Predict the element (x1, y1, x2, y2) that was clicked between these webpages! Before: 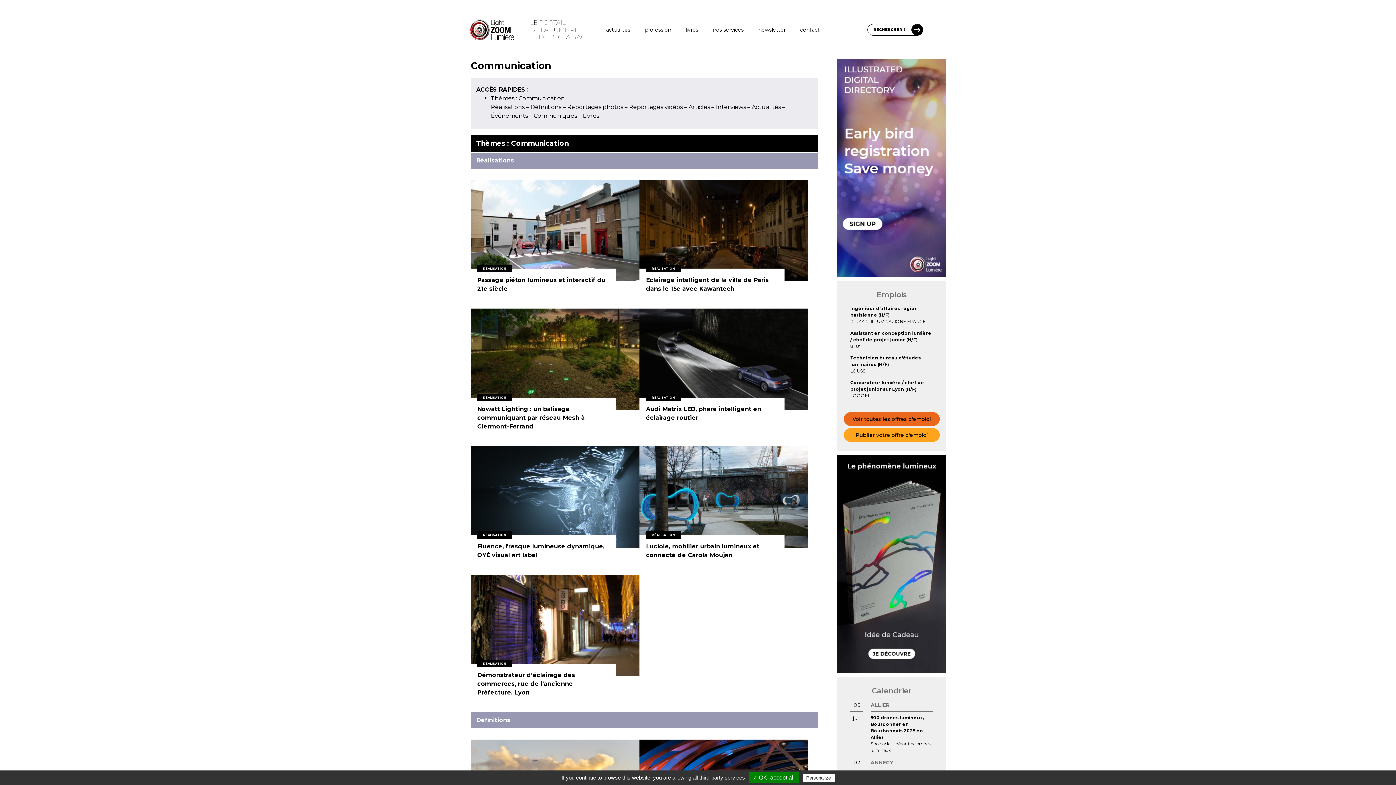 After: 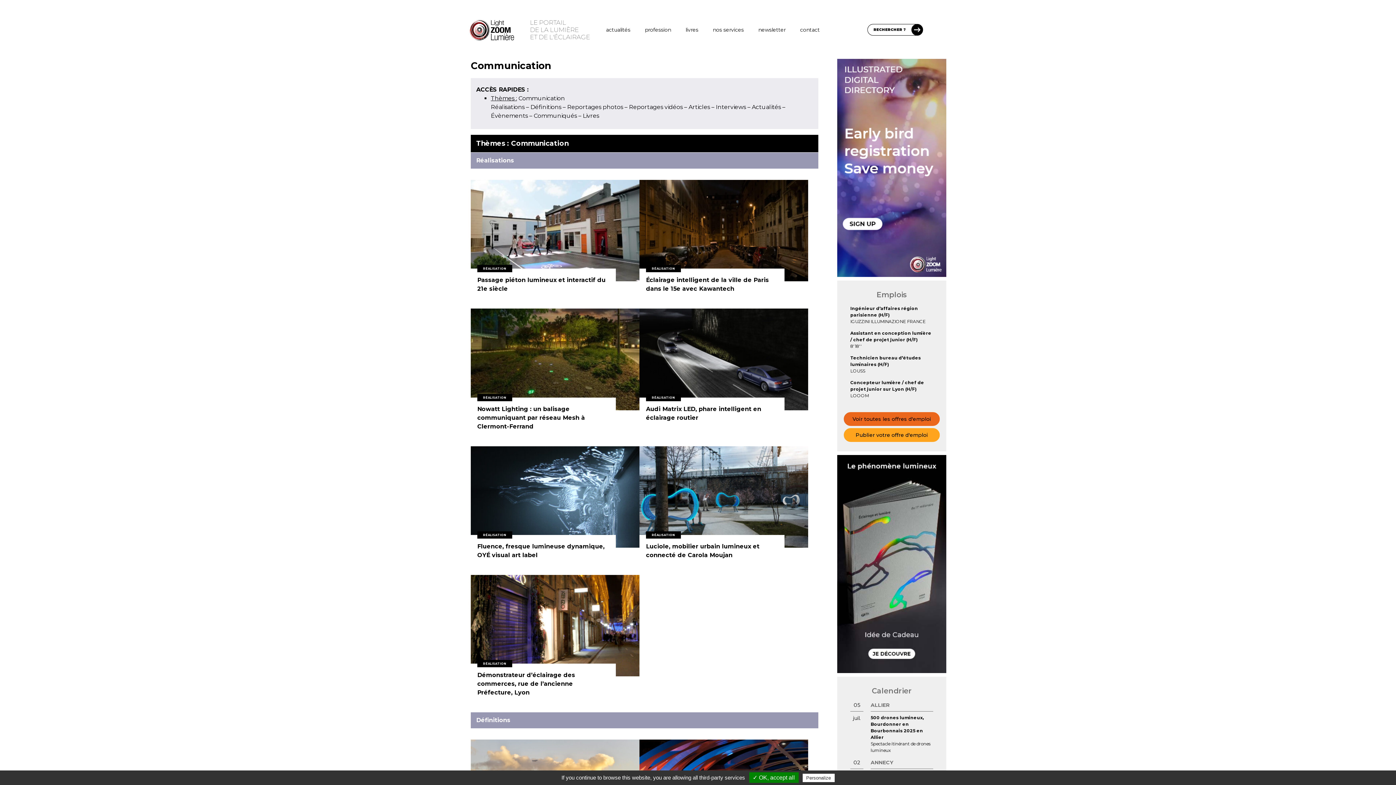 Action: bbox: (837, 164, 946, 170)